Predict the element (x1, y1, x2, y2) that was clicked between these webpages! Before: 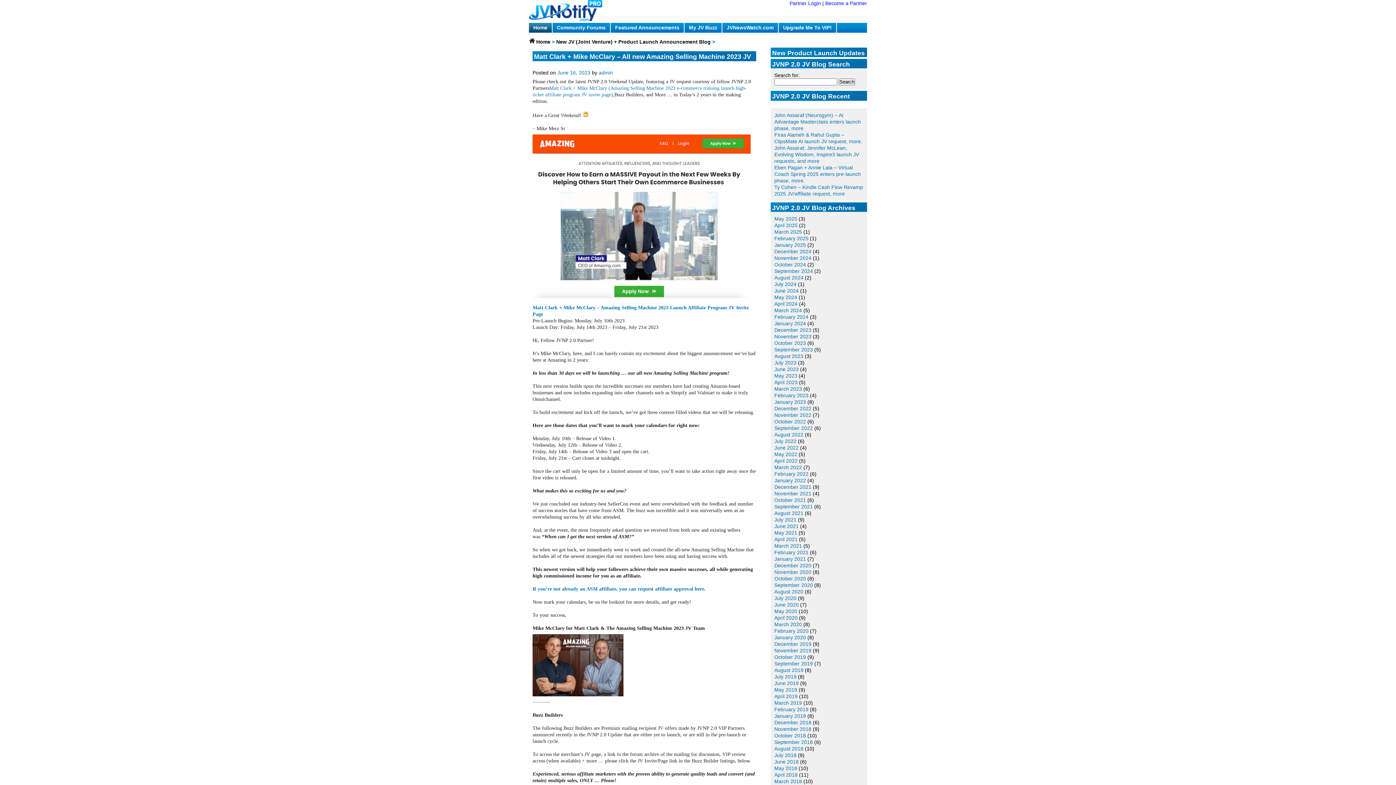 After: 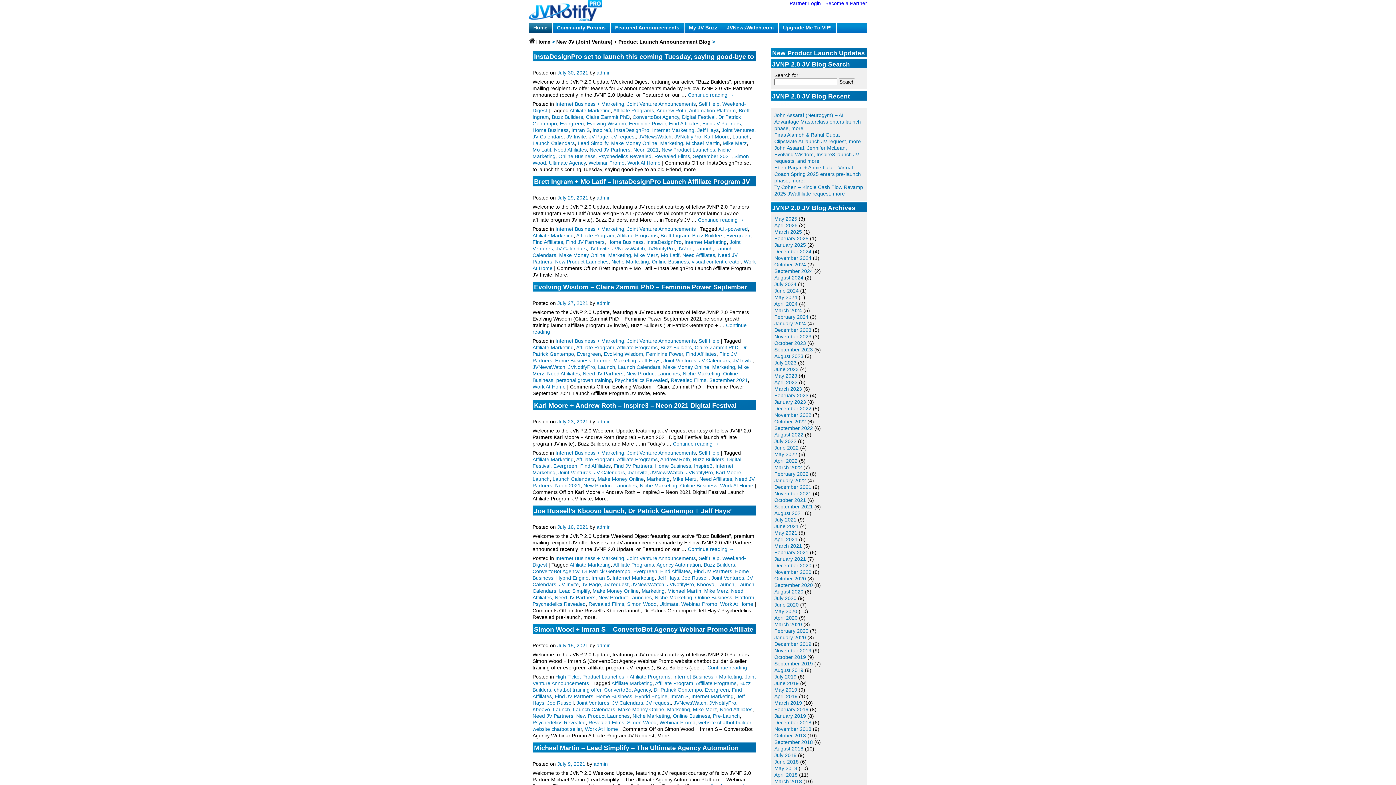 Action: label: July 2021 bbox: (774, 517, 796, 522)